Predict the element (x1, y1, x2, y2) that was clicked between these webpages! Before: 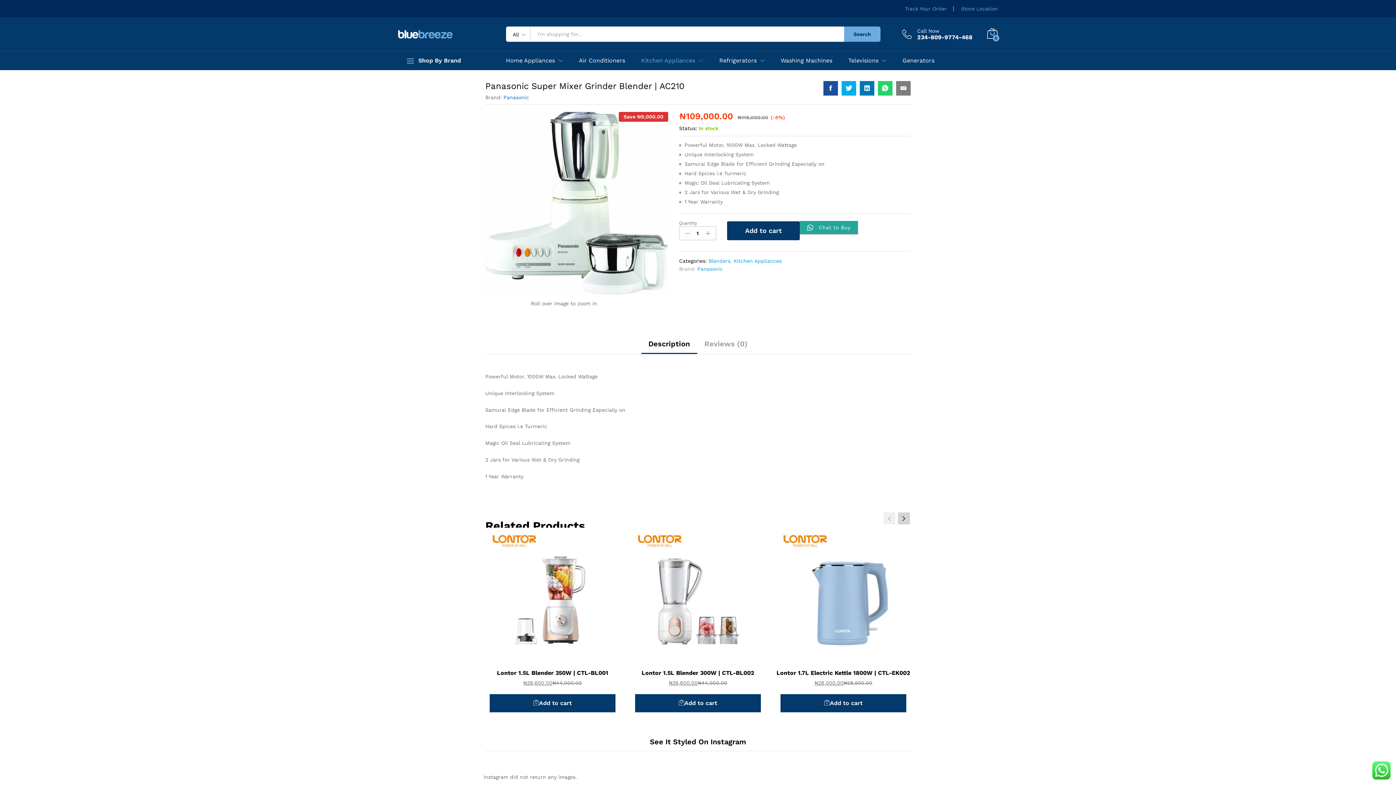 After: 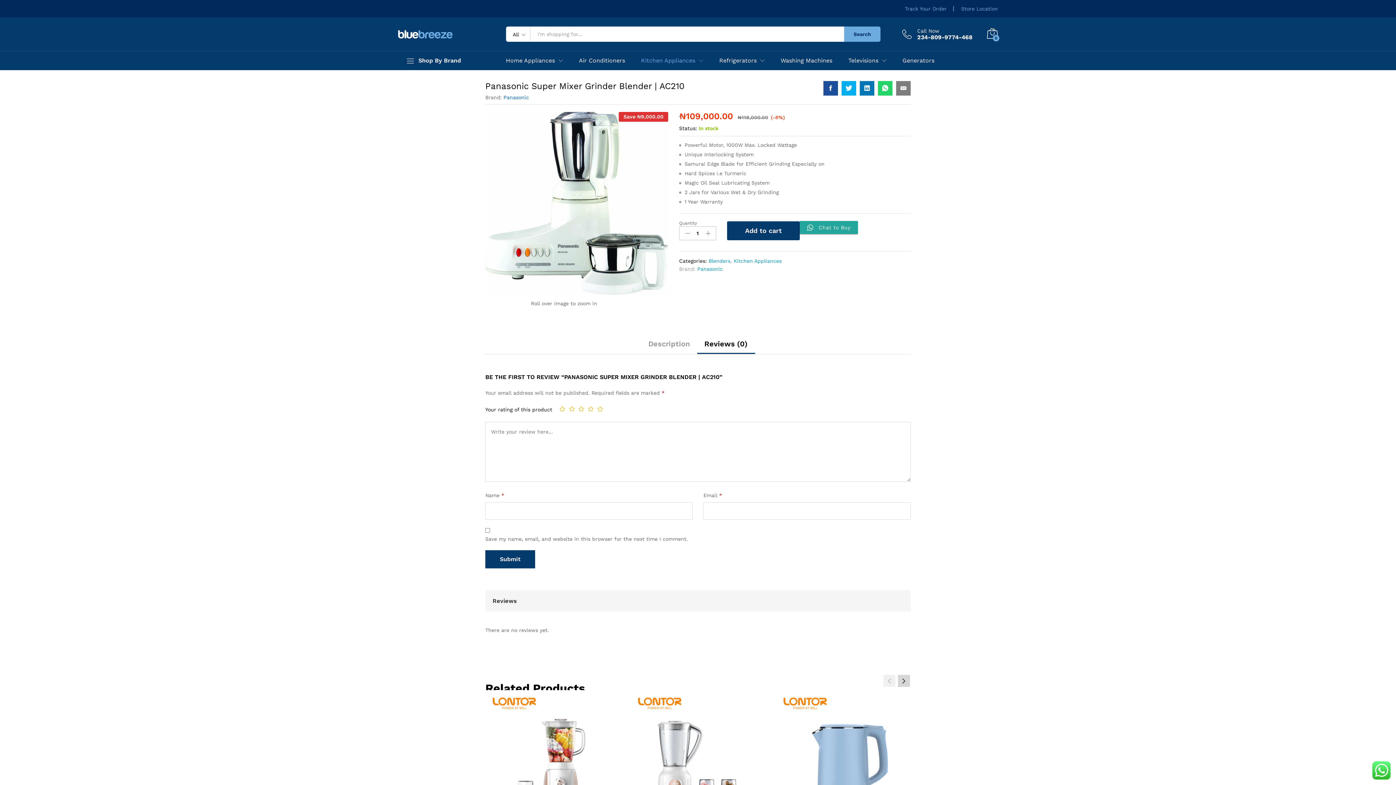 Action: bbox: (704, 340, 747, 347) label: Reviews (0)